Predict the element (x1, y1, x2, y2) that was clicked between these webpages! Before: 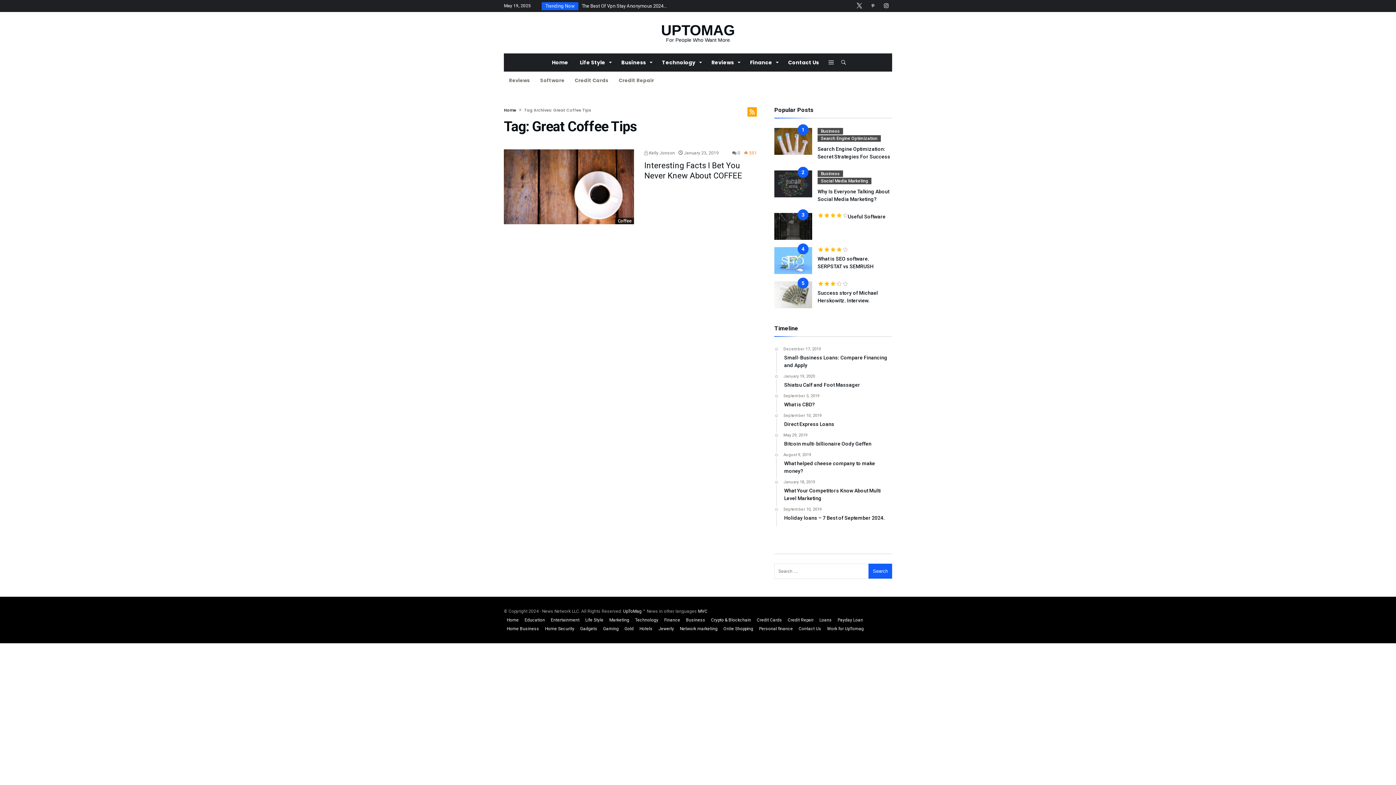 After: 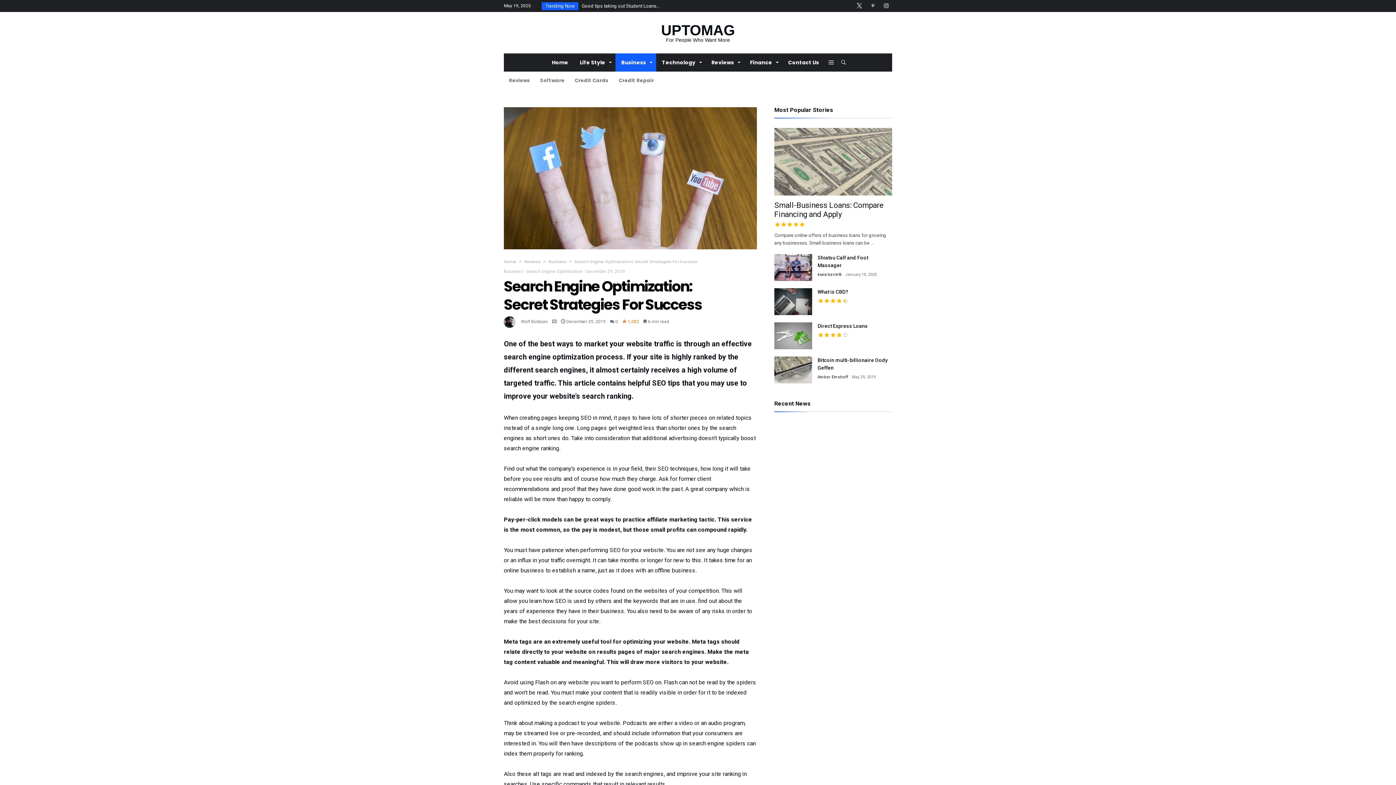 Action: bbox: (774, 128, 812, 154)